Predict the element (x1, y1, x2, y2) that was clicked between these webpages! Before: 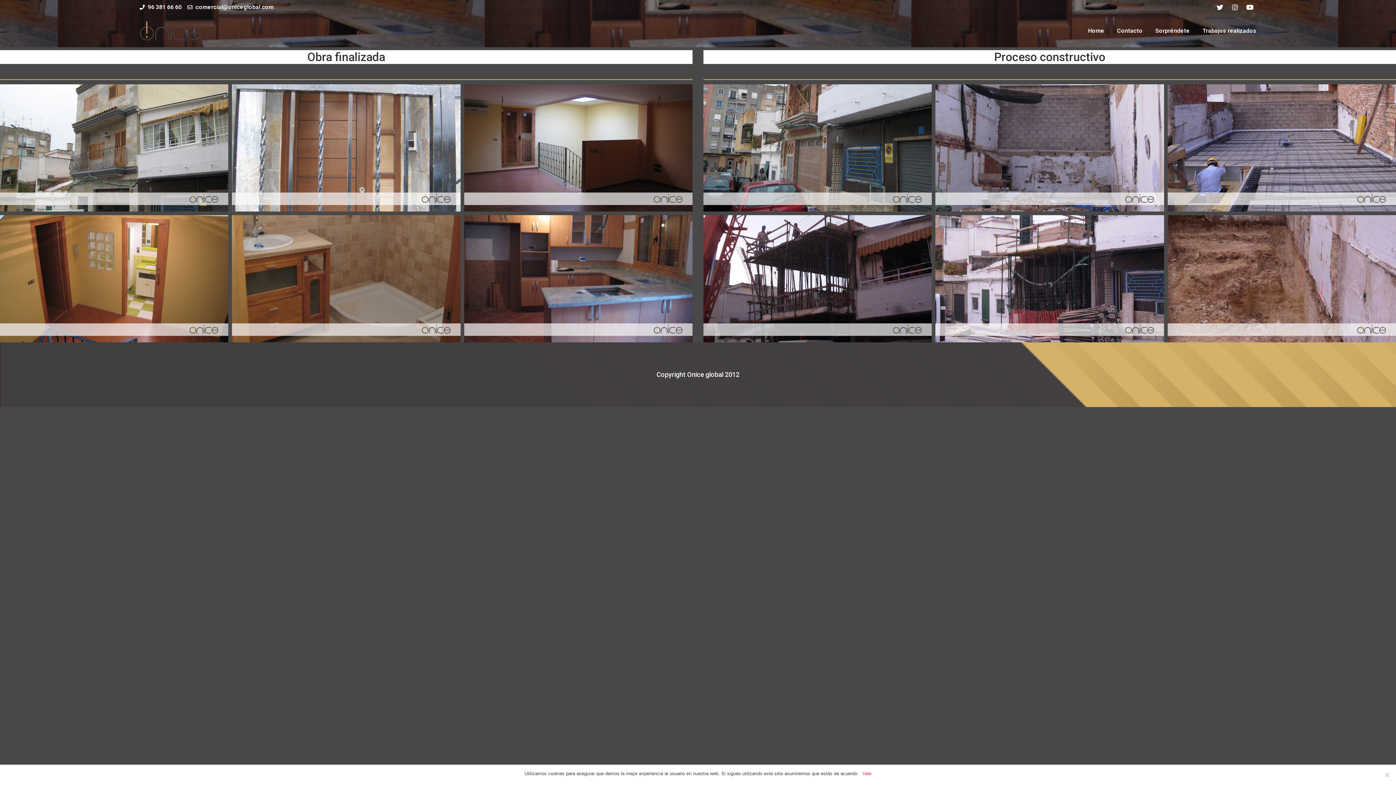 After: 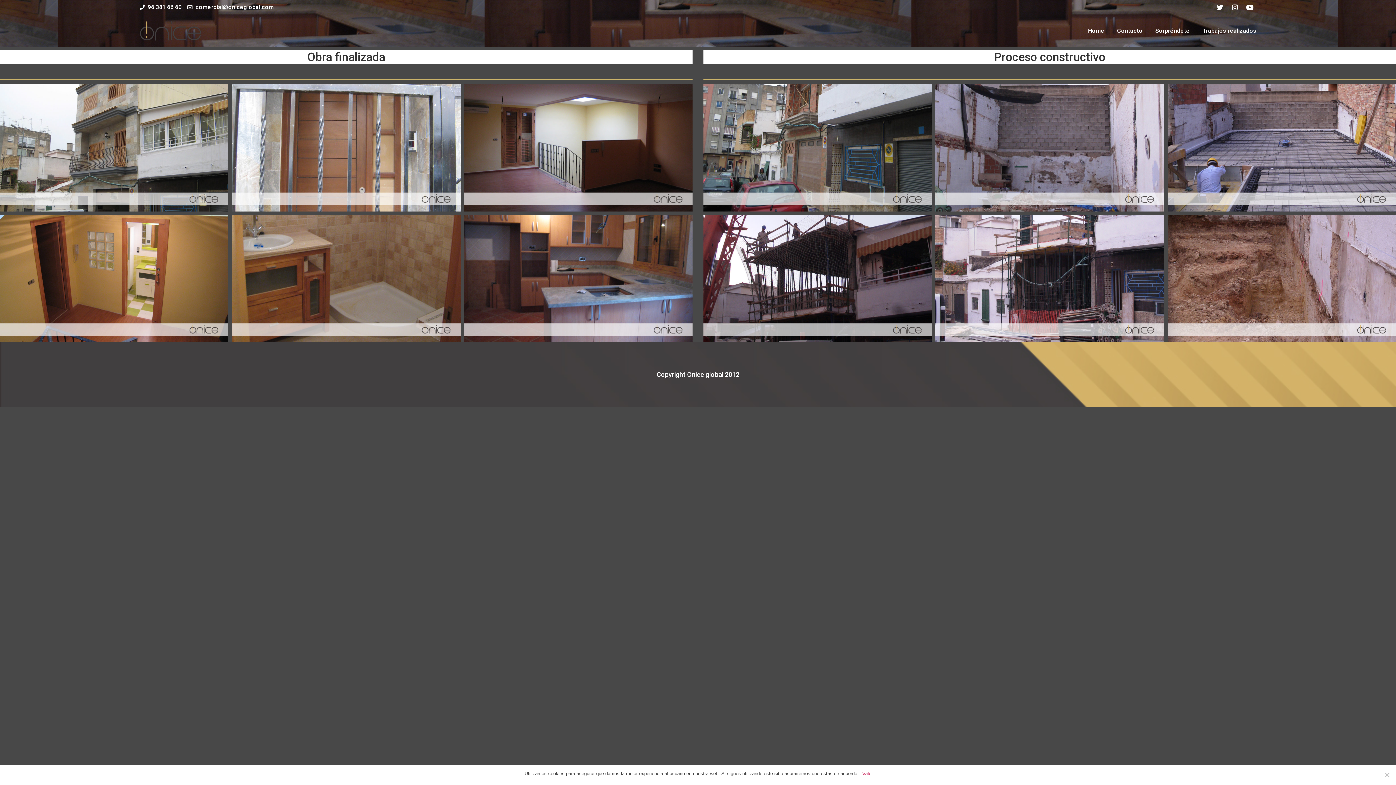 Action: bbox: (187, 2, 273, 11) label: comercial@oniceglobal.com